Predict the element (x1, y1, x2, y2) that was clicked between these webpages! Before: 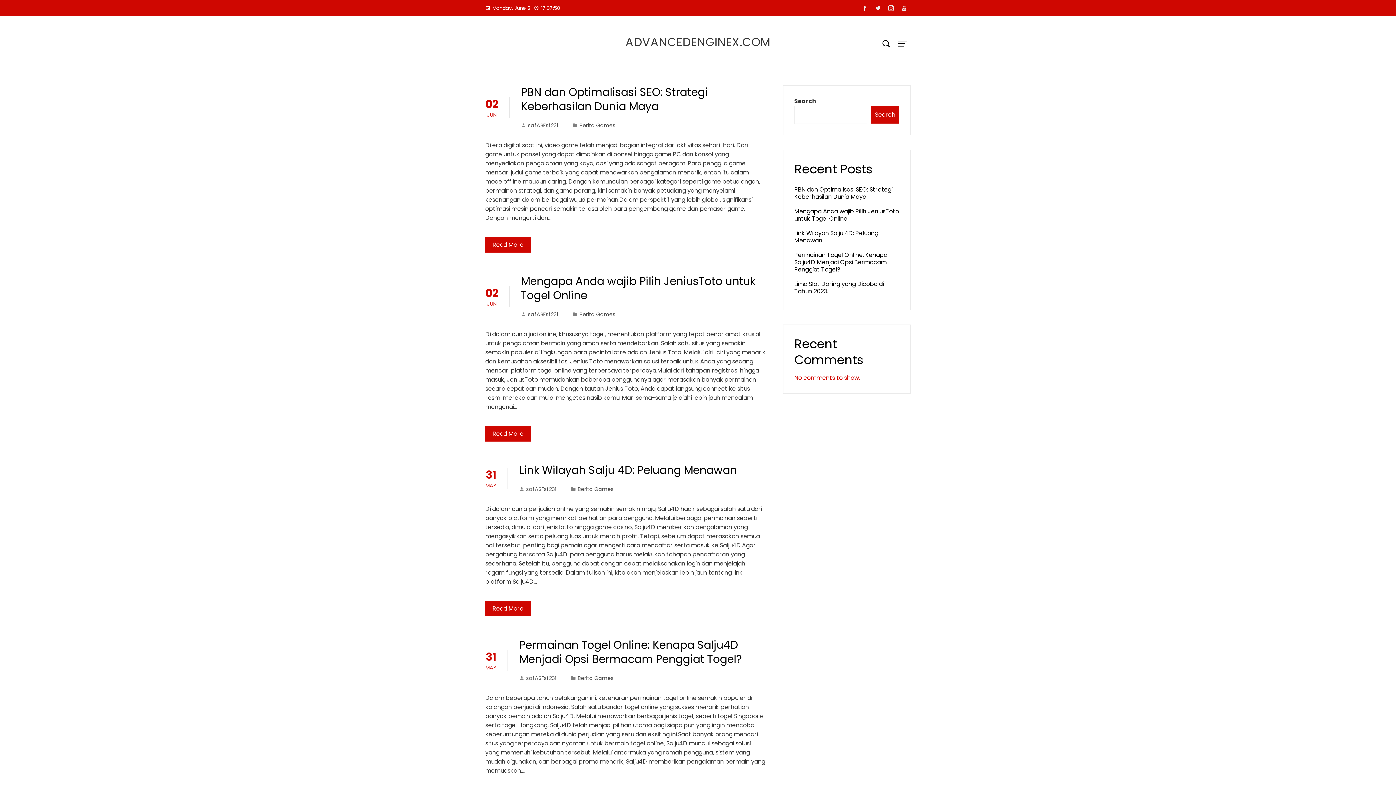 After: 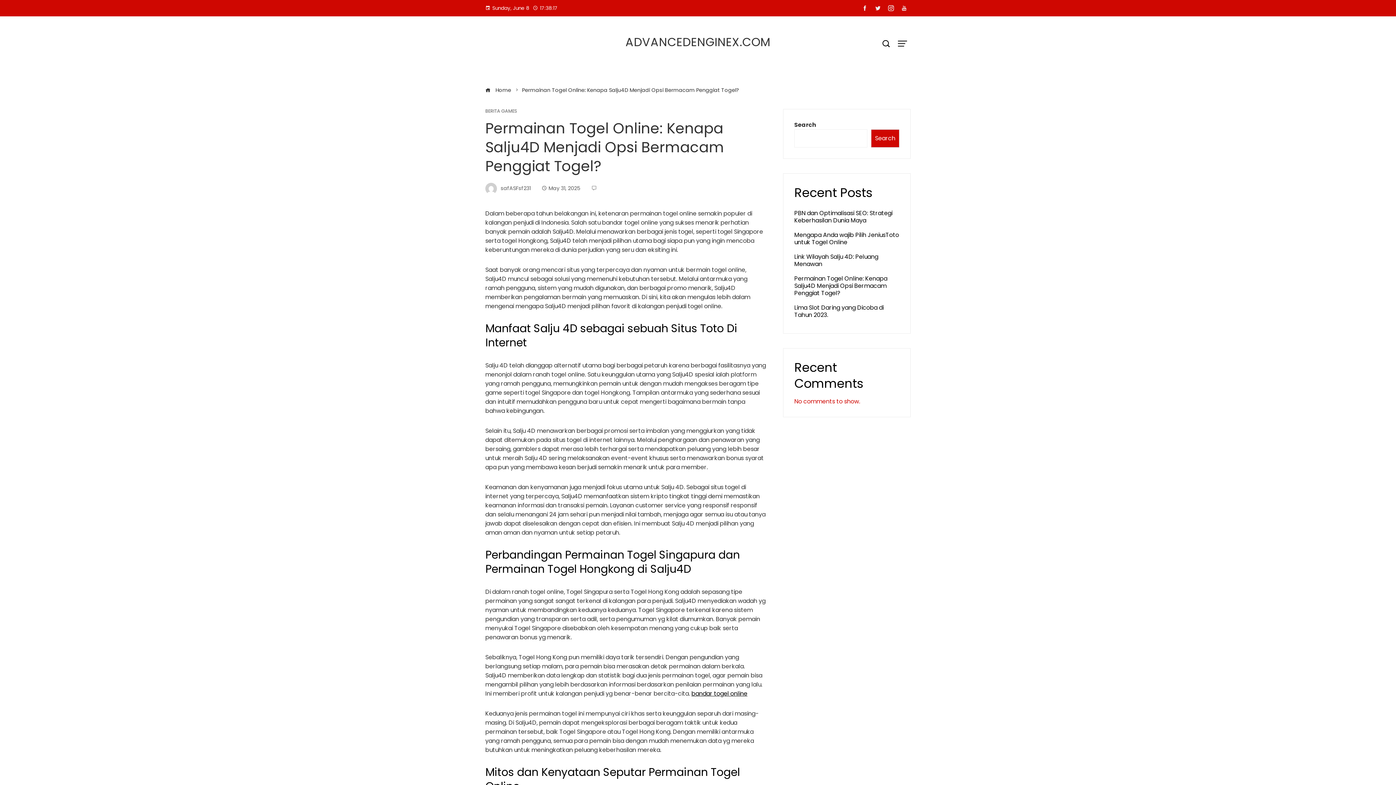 Action: bbox: (794, 250, 887, 273) label: Permainan Togel Online: Kenapa Salju4D Menjadi Opsi Bermacam Penggiat Togel?